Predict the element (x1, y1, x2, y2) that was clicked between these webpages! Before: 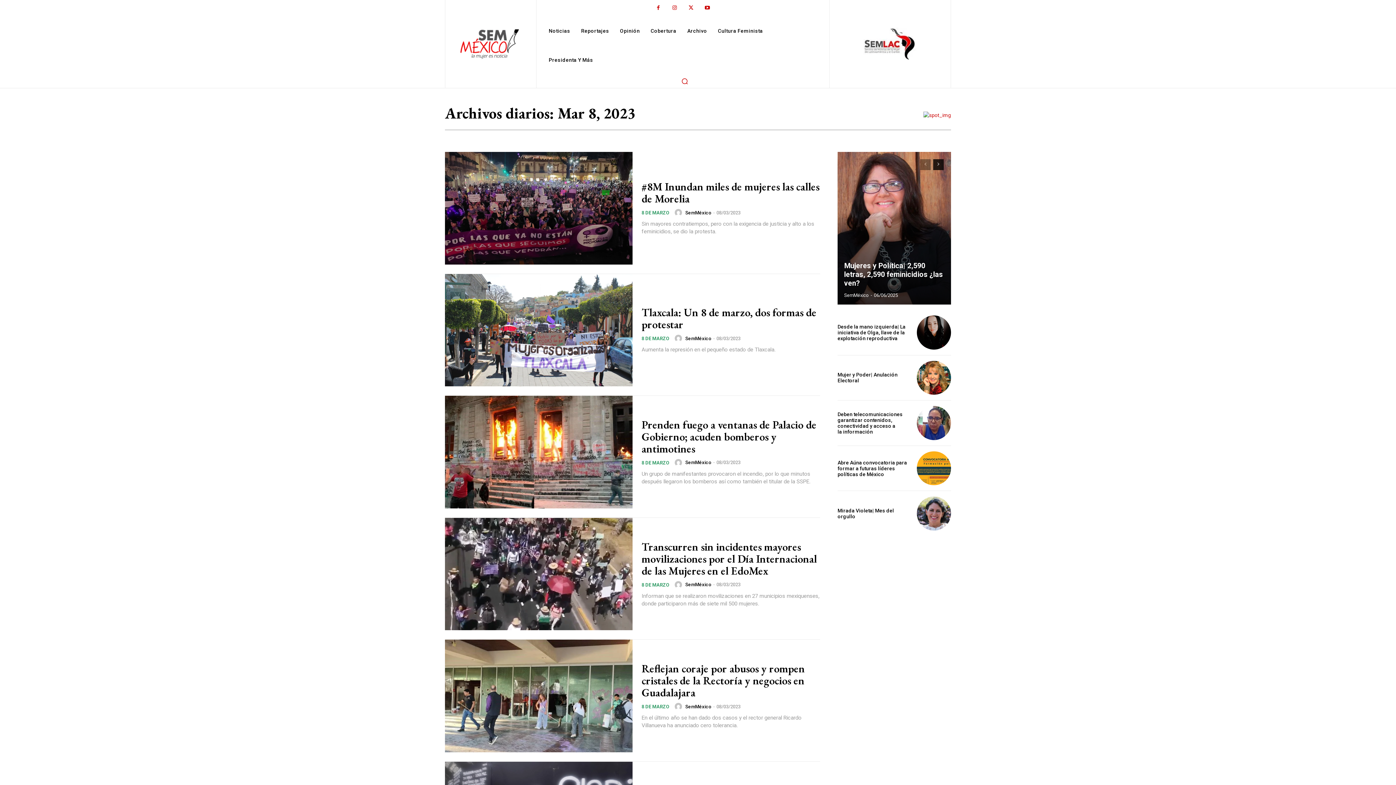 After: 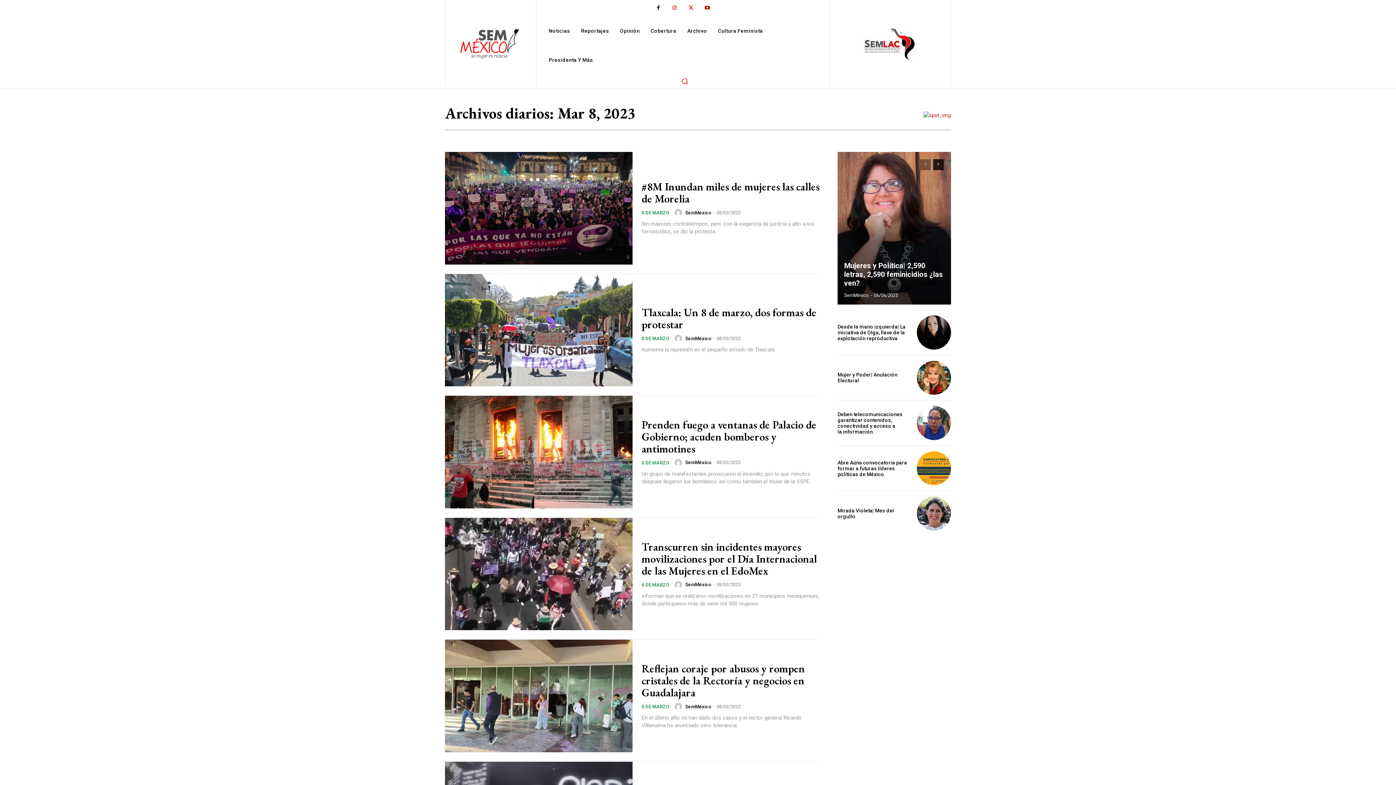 Action: bbox: (652, 1, 664, 14)